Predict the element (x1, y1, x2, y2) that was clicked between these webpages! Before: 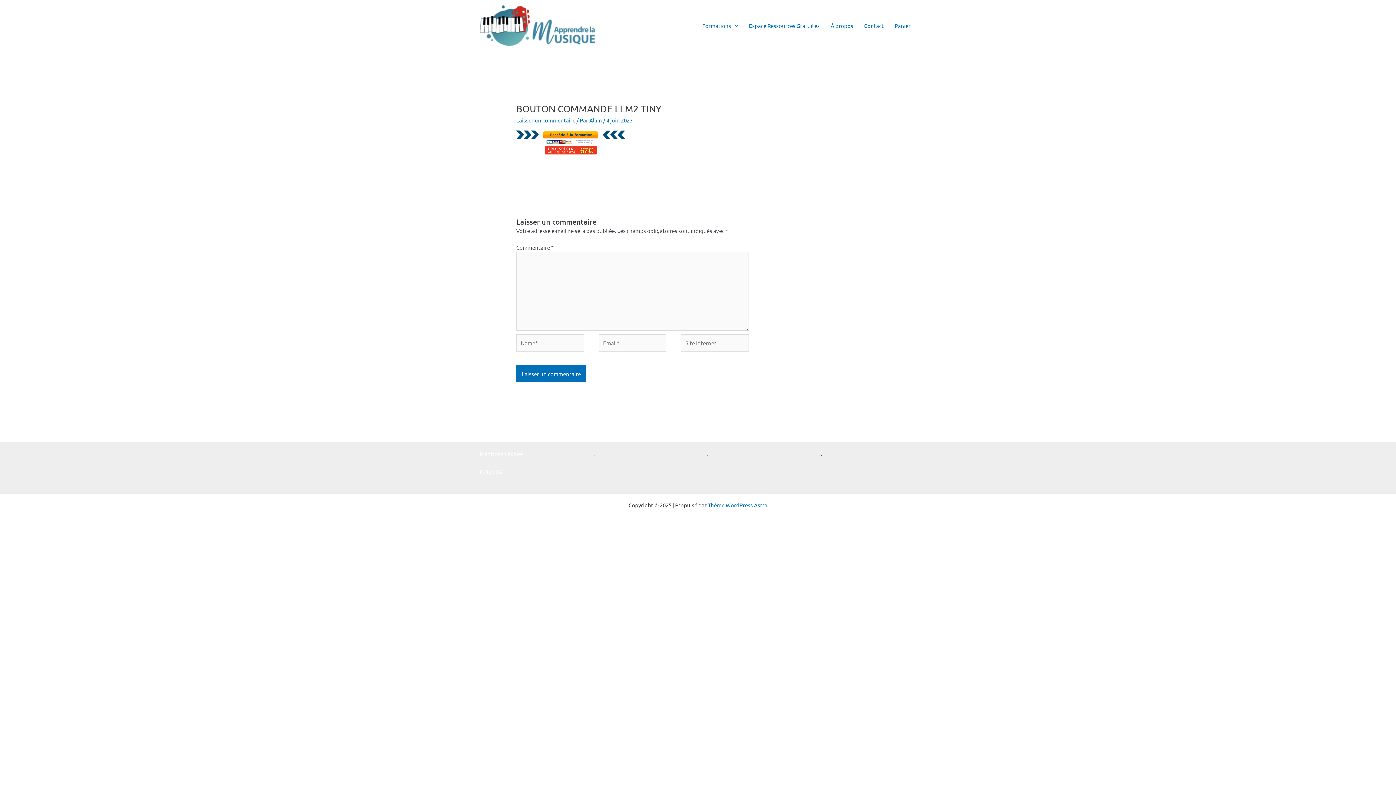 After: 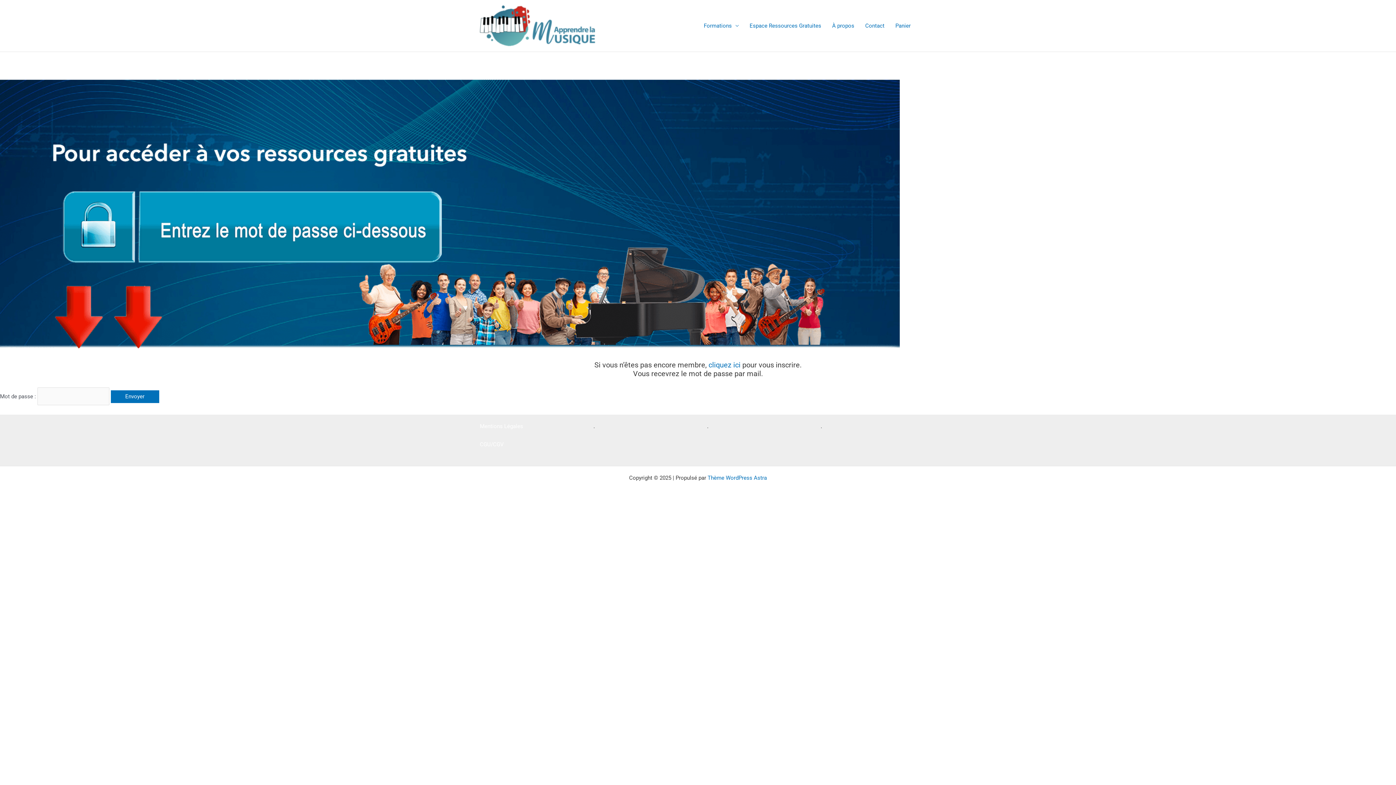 Action: bbox: (743, 13, 825, 38) label: Espace Ressources Gratuites